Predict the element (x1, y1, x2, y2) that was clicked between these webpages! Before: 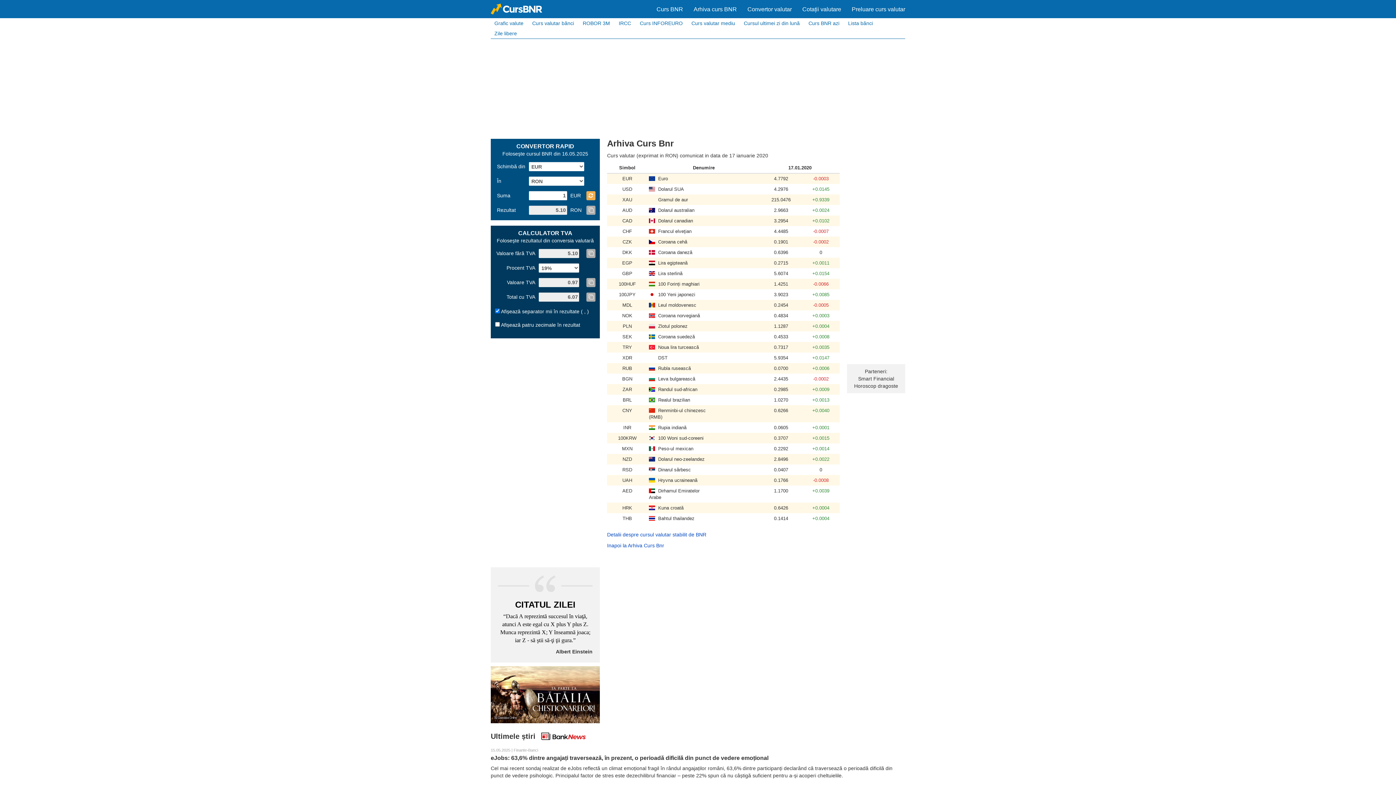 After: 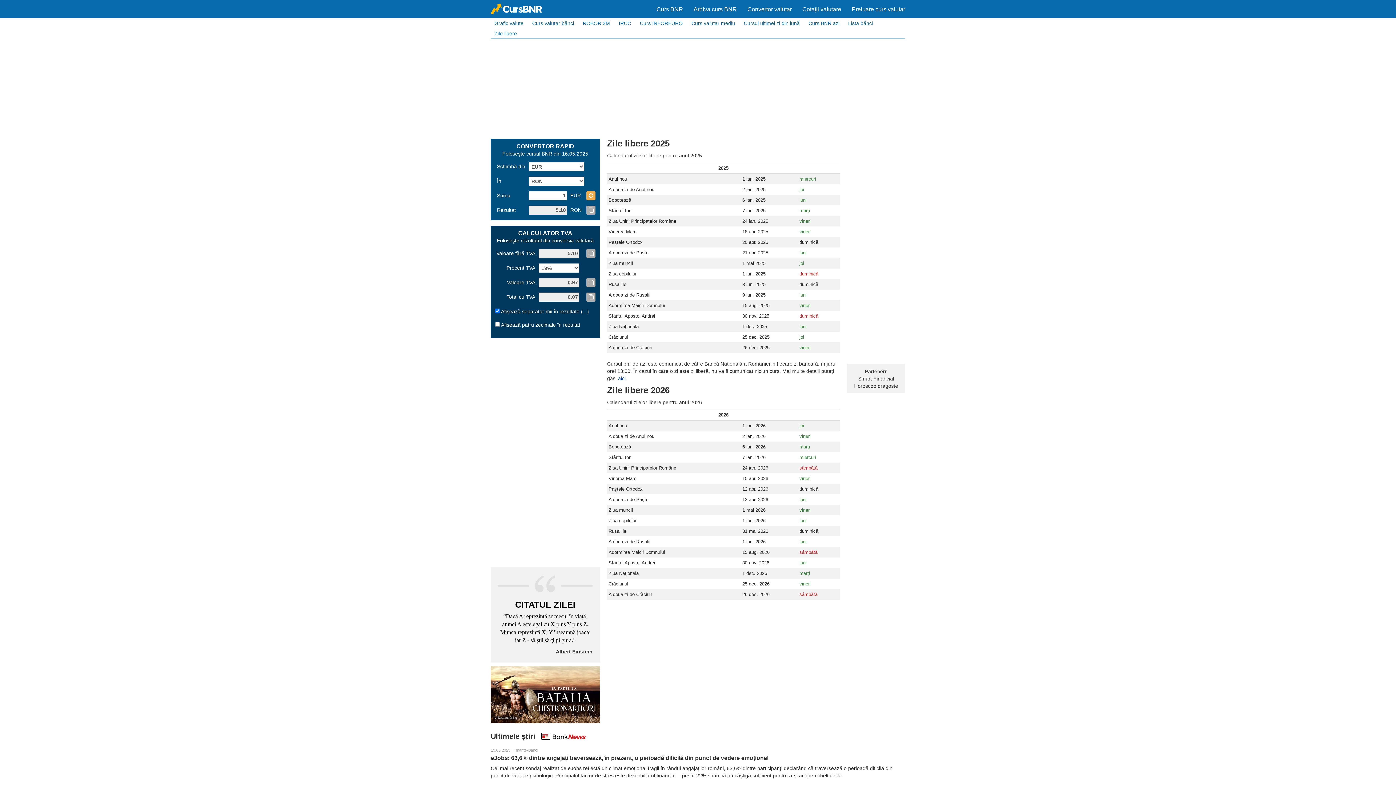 Action: label: Zile libere bbox: (490, 29, 520, 37)